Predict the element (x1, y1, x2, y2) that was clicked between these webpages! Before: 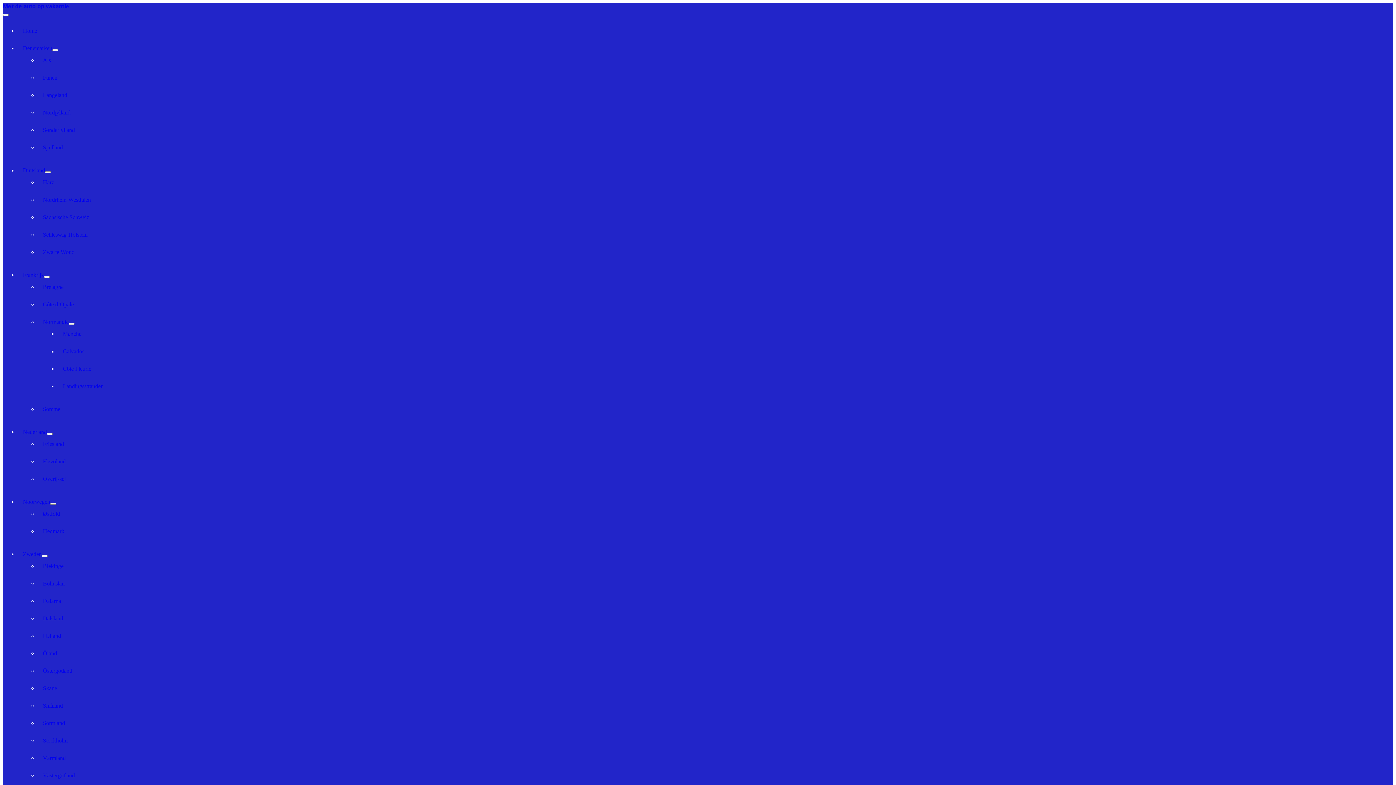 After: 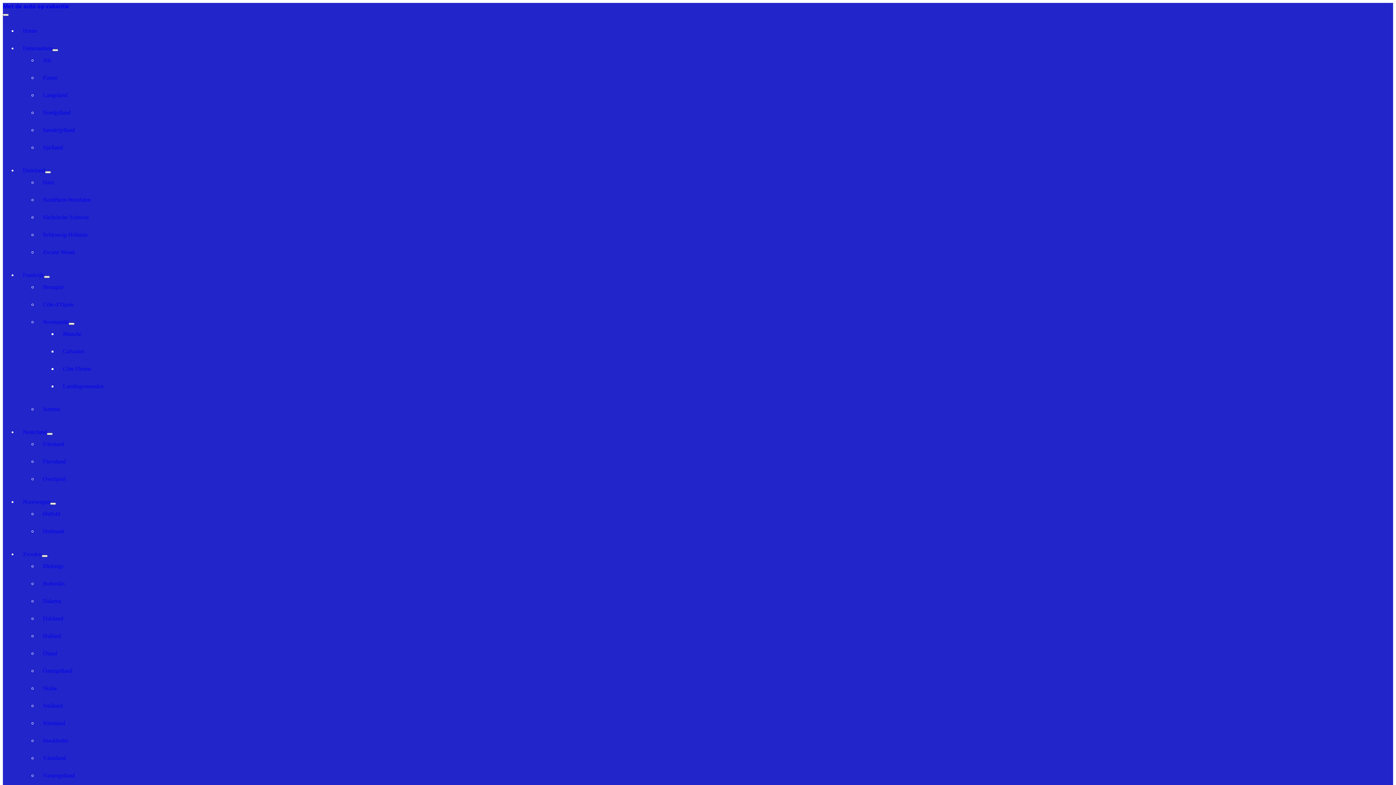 Action: bbox: (42, 633, 61, 639) label: Halland